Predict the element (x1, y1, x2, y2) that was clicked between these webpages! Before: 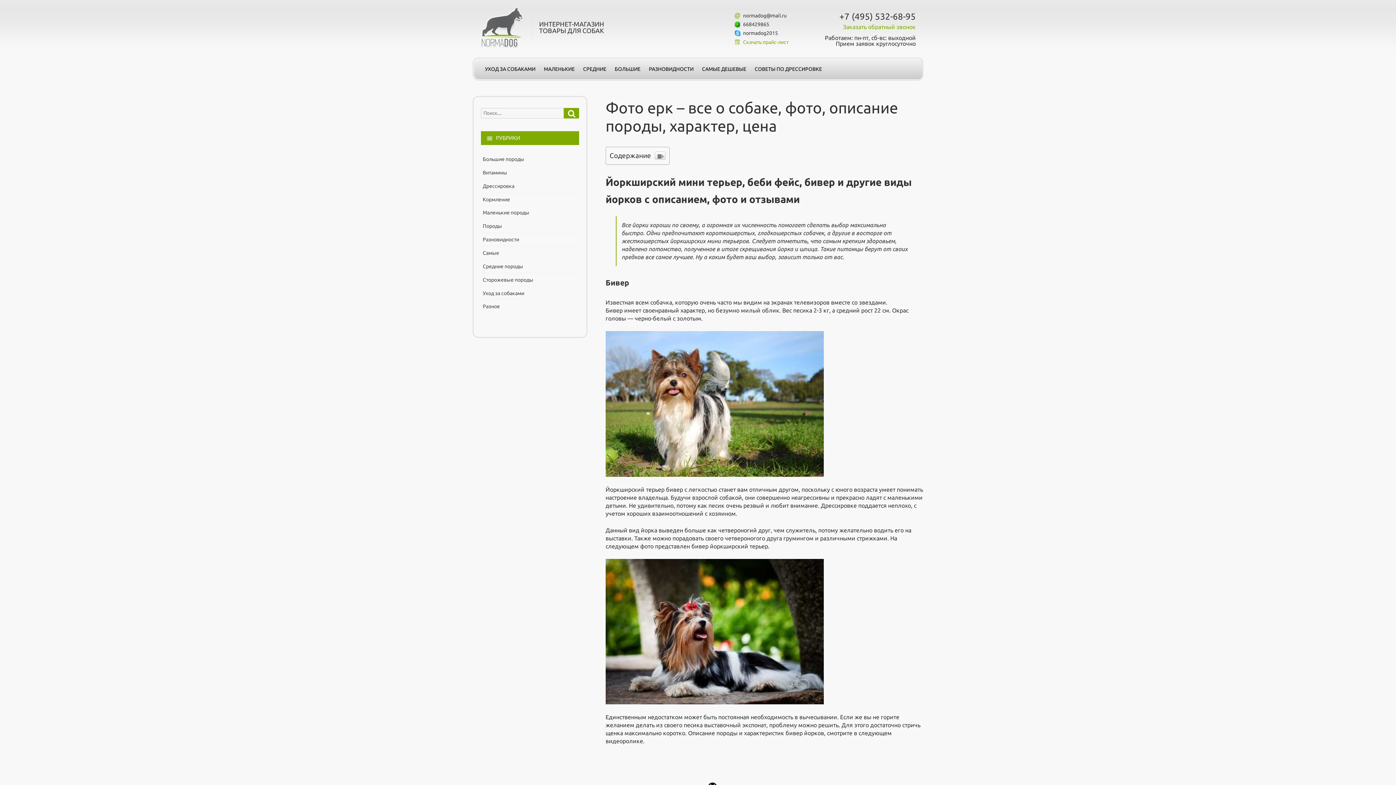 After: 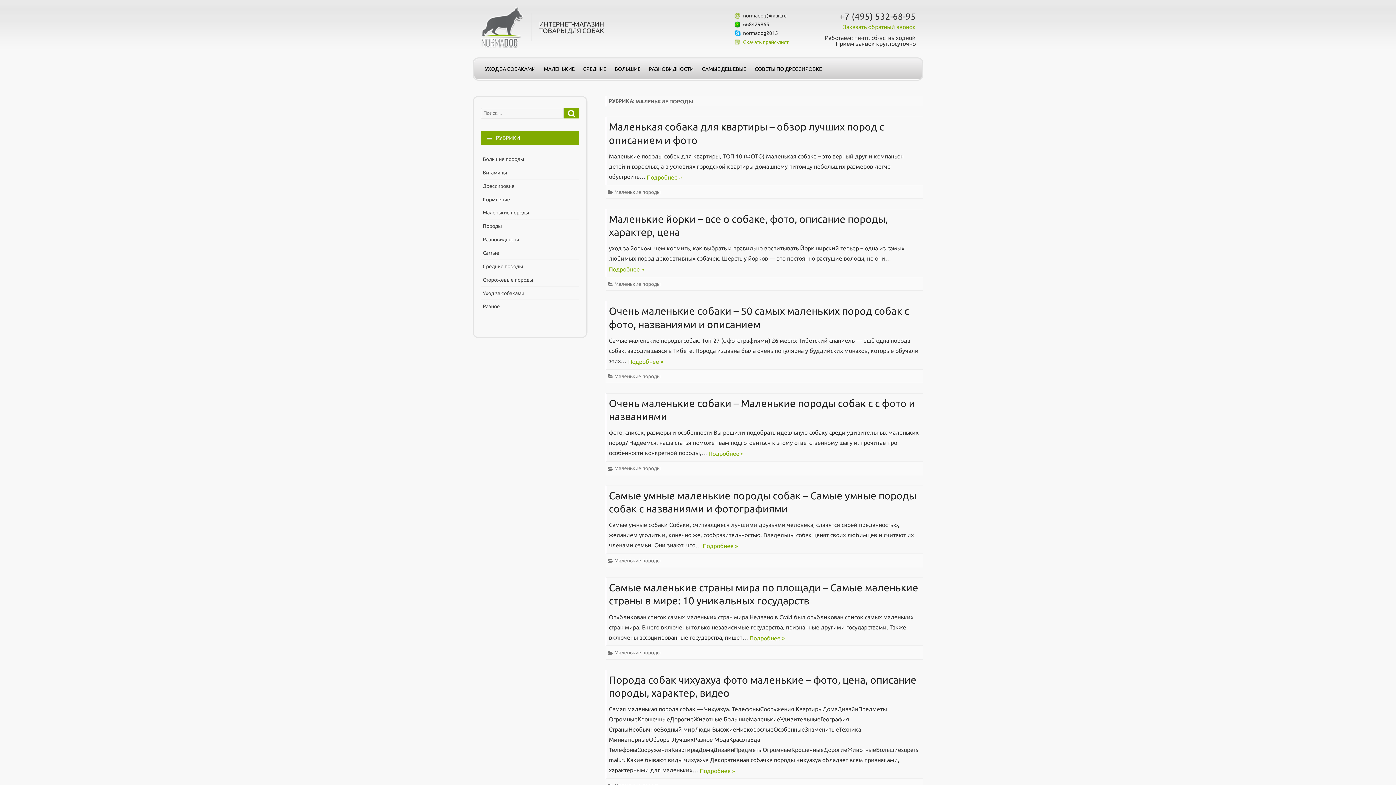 Action: label: Маленькие породы bbox: (482, 352, 529, 358)